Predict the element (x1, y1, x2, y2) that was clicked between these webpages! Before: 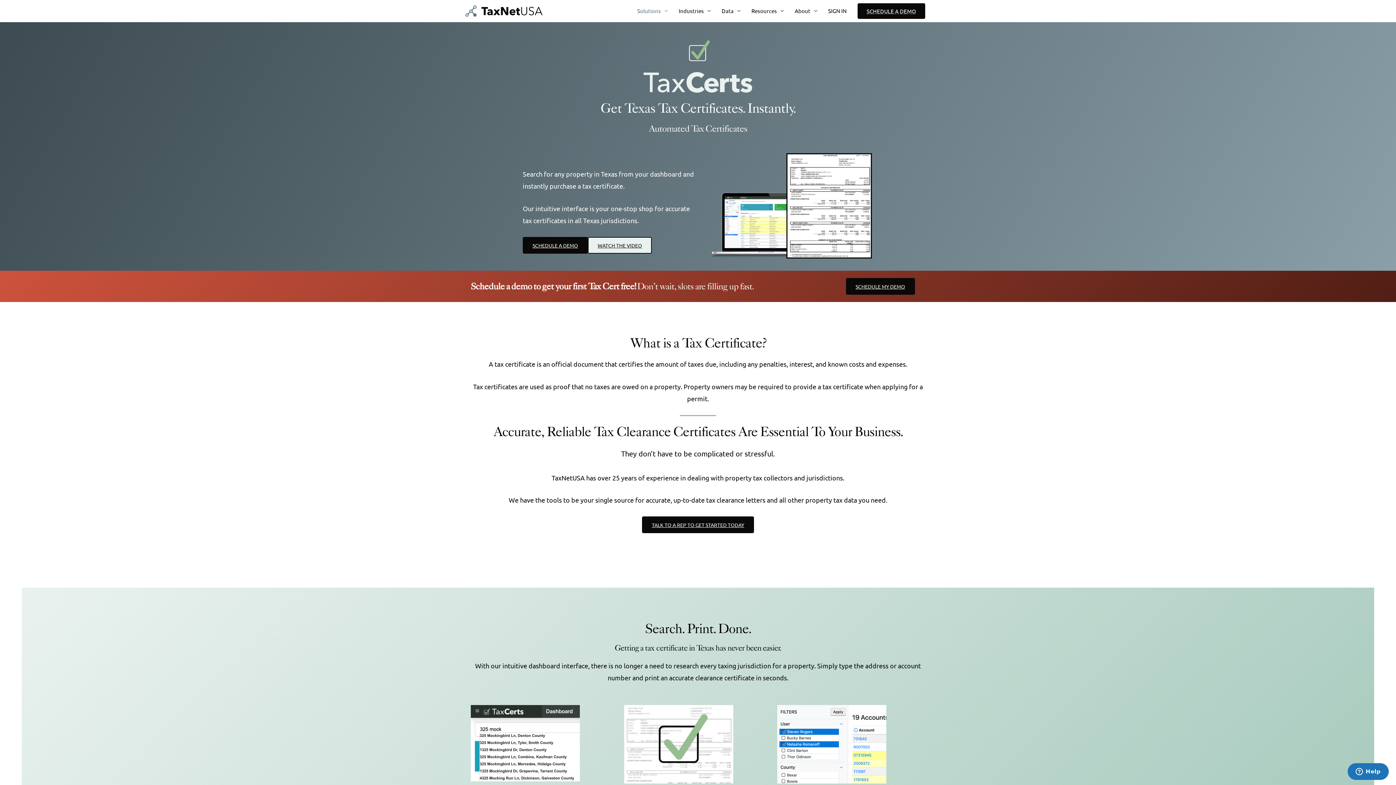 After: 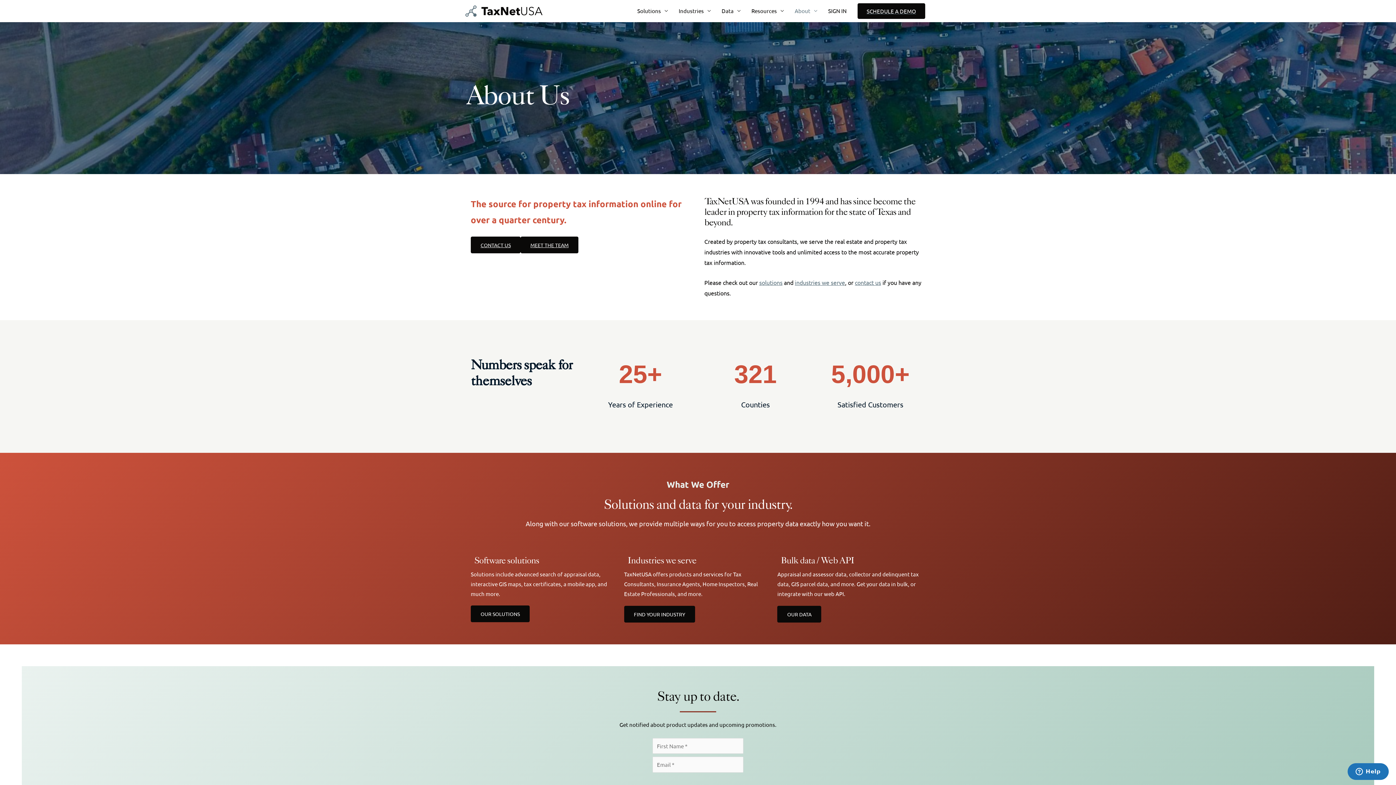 Action: label: About bbox: (789, 0, 822, 21)